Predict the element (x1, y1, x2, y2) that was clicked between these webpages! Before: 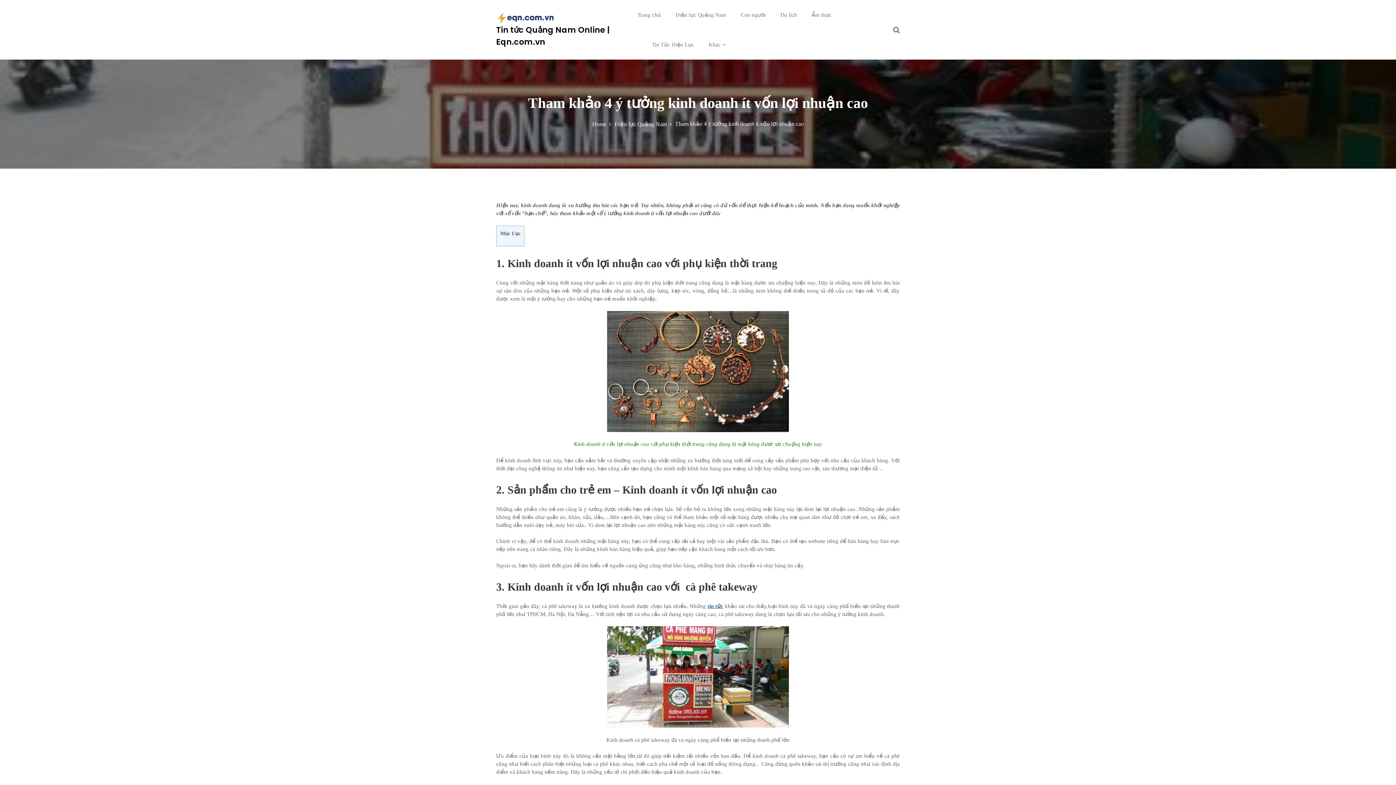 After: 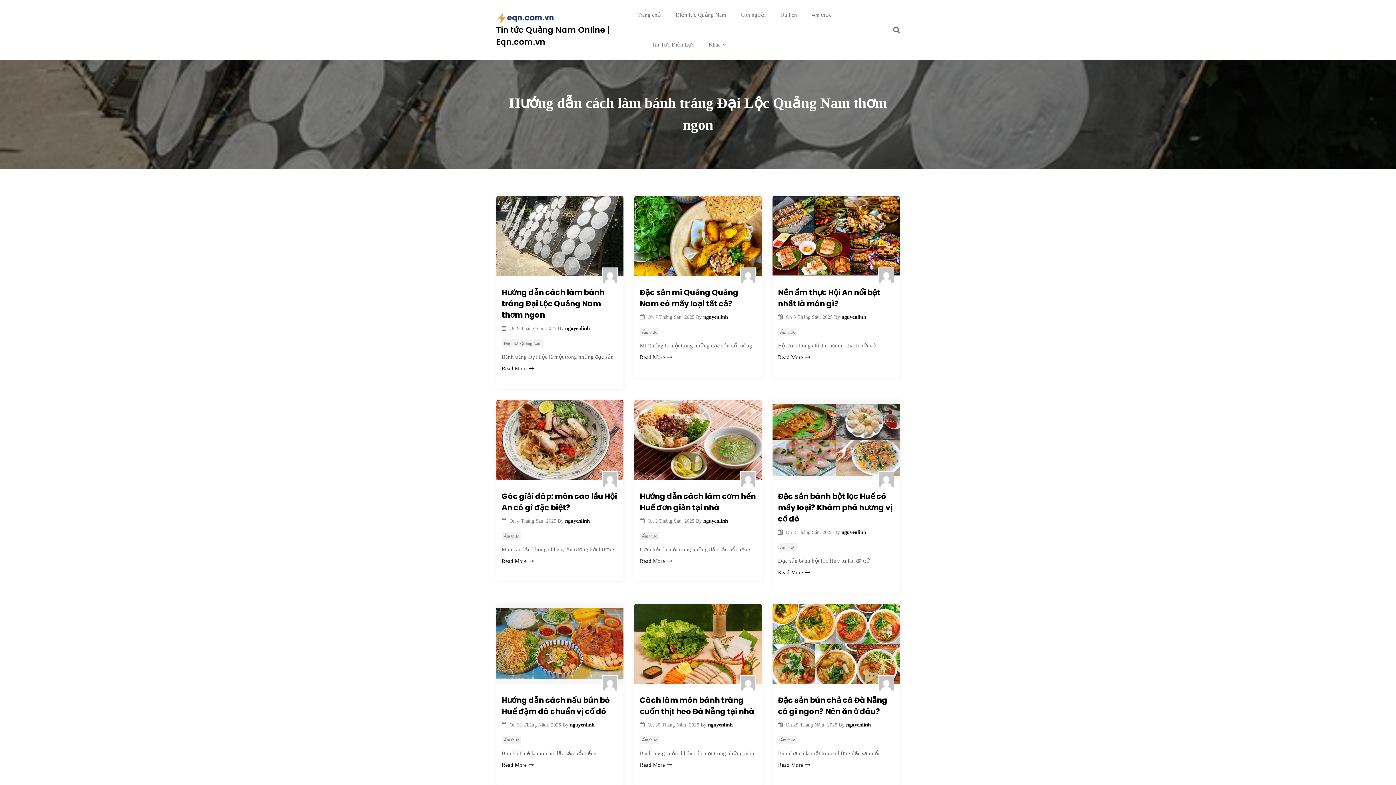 Action: bbox: (496, 11, 569, 23)